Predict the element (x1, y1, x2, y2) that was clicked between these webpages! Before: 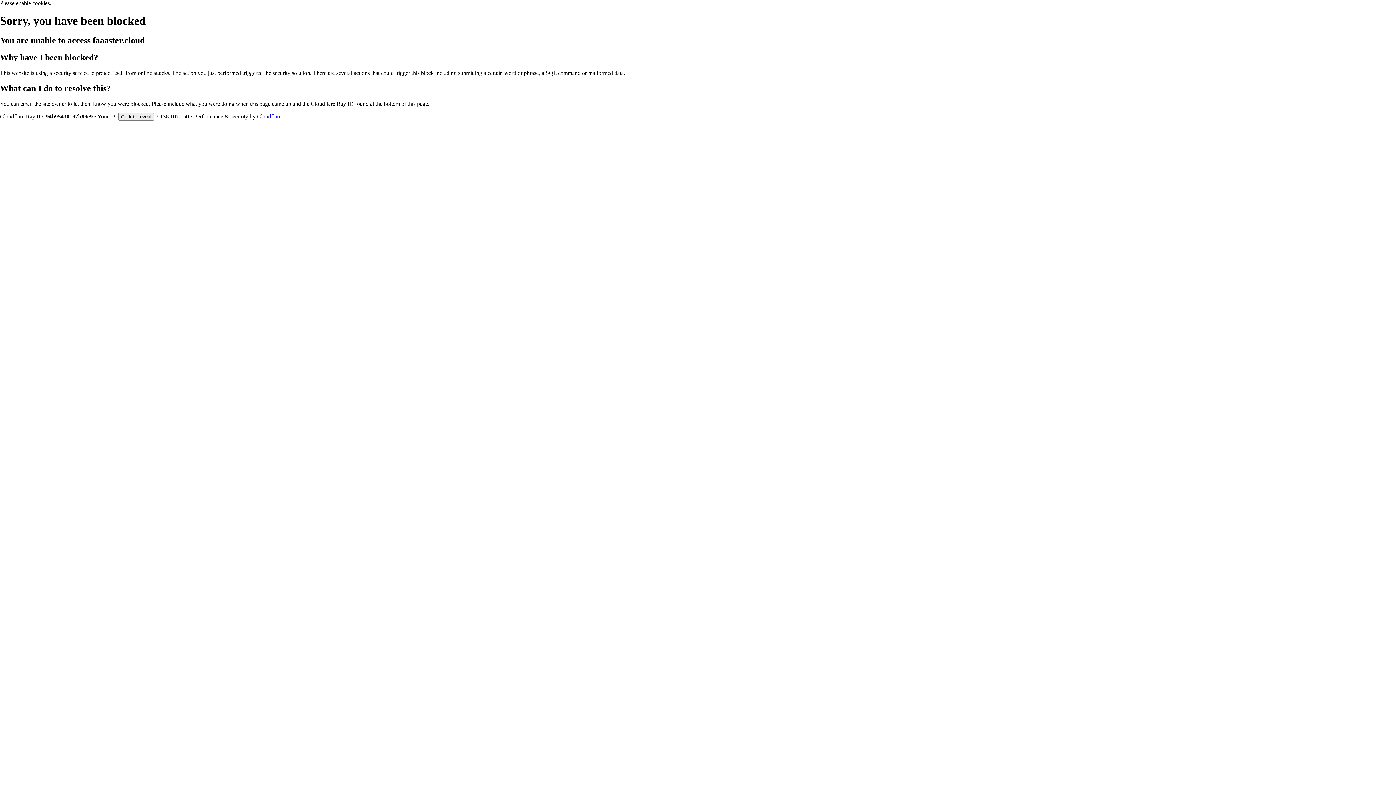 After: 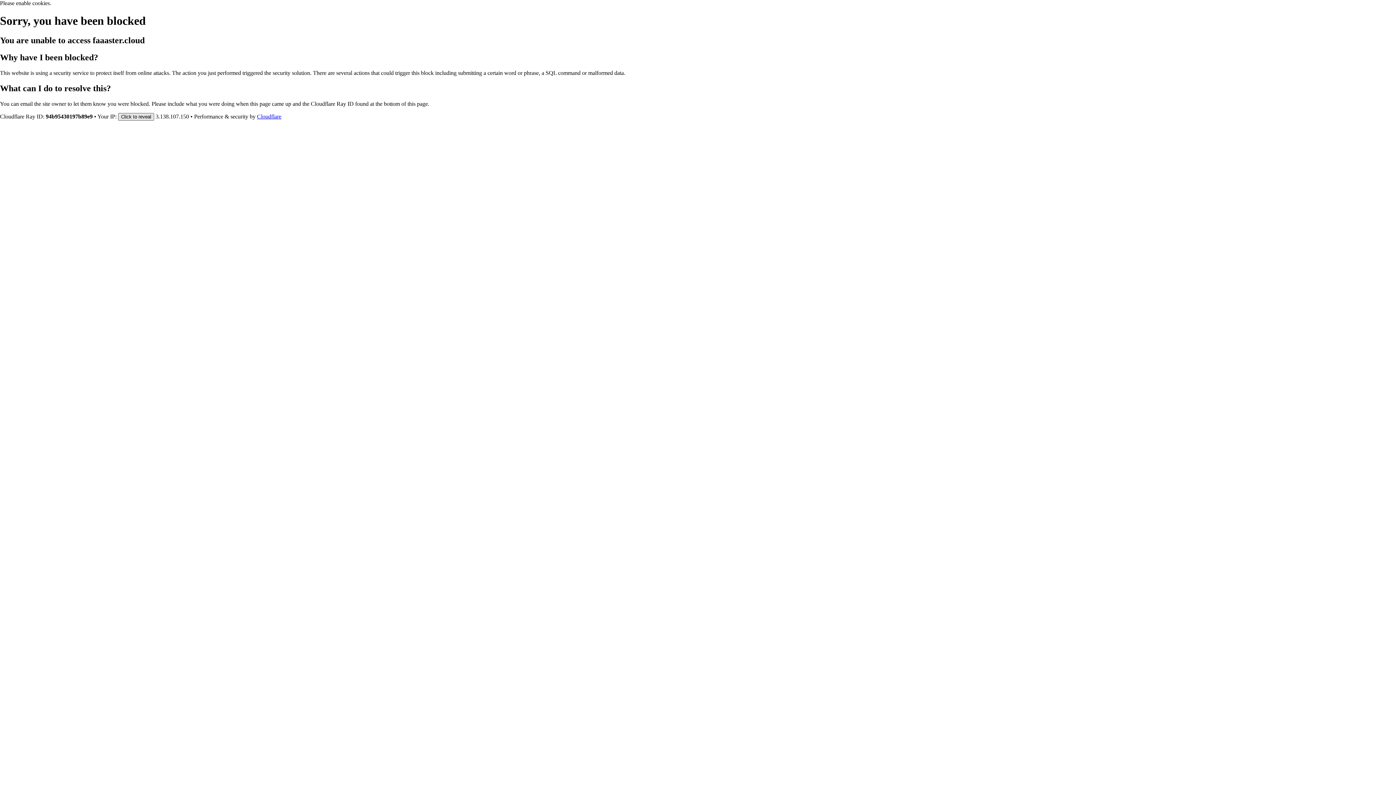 Action: label: Click to reveal bbox: (118, 112, 154, 120)